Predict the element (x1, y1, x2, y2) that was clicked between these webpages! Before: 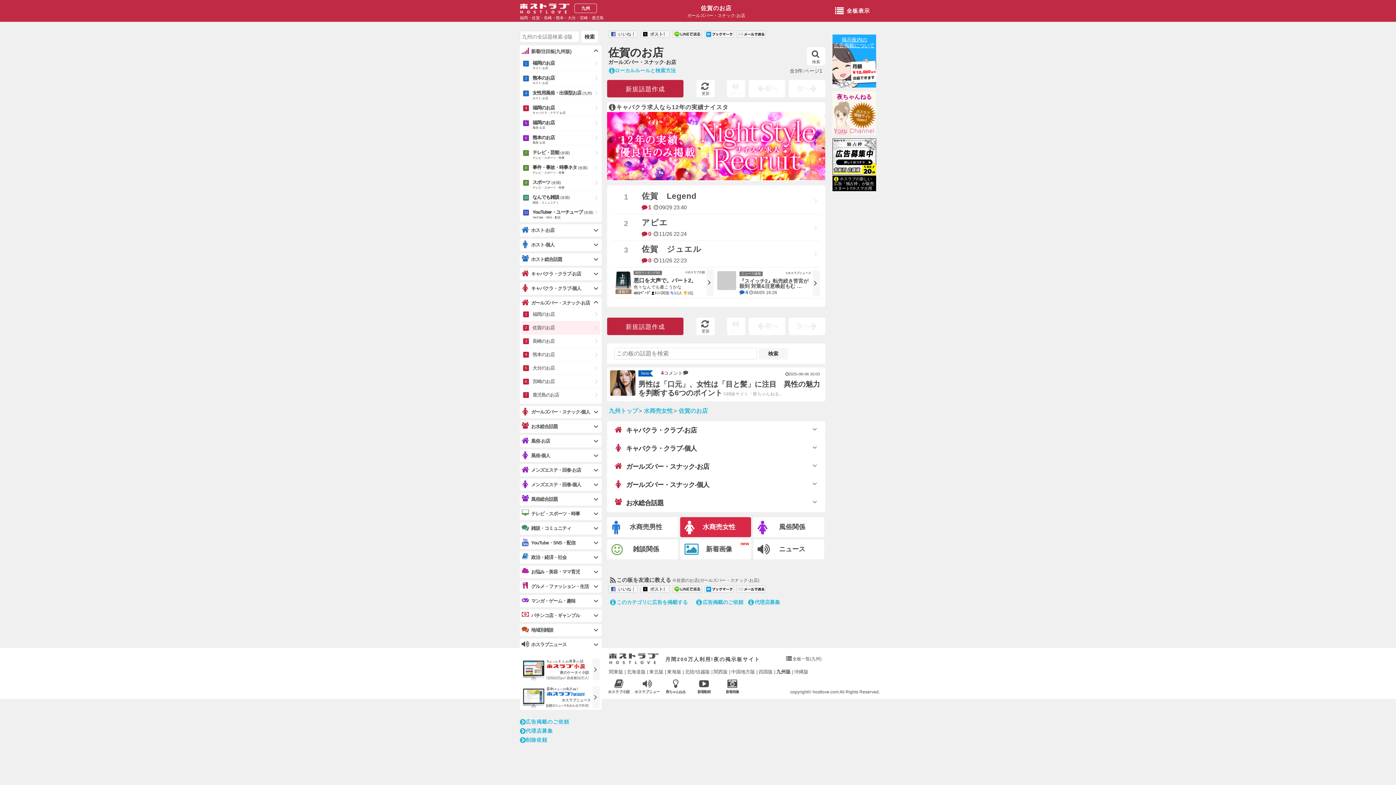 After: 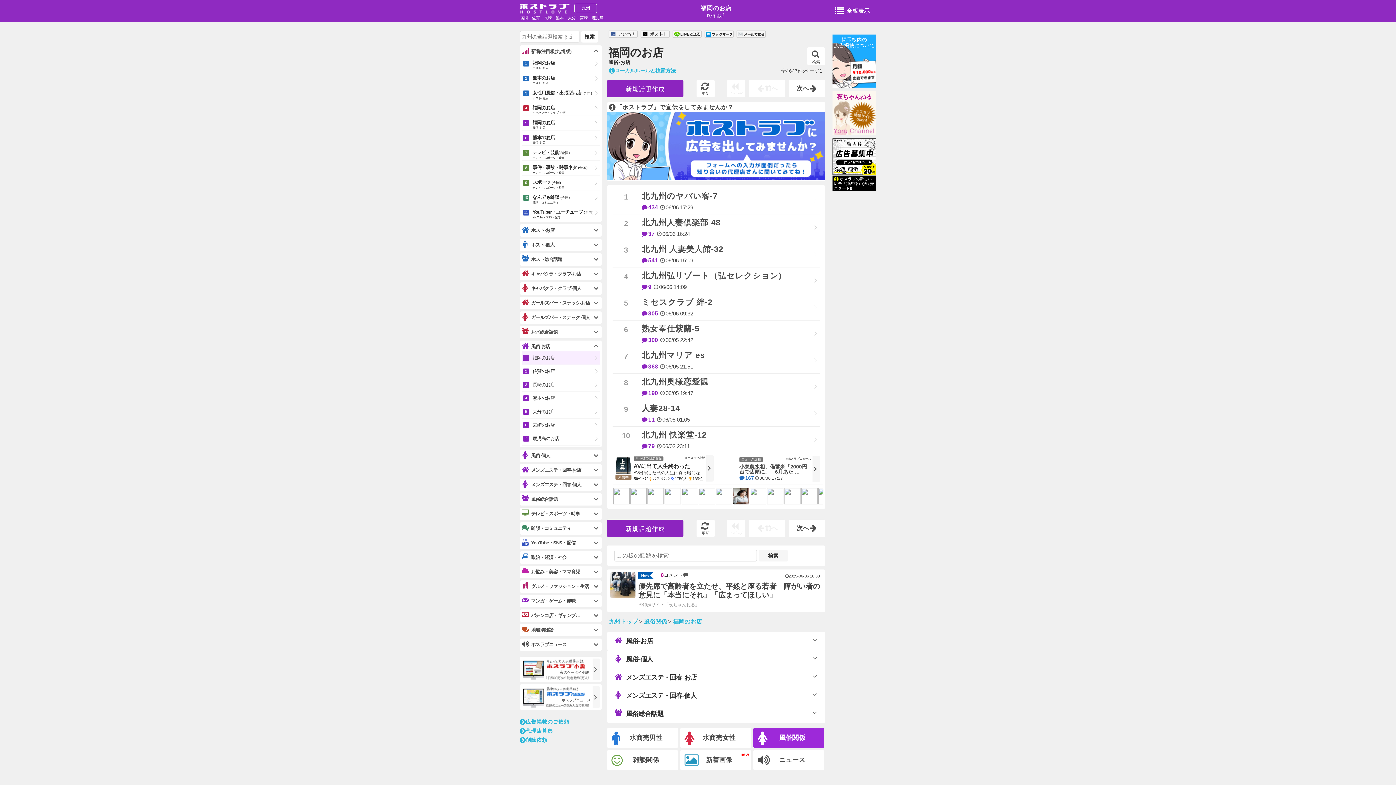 Action: bbox: (521, 116, 600, 130) label: 福岡のお店
風俗-お店